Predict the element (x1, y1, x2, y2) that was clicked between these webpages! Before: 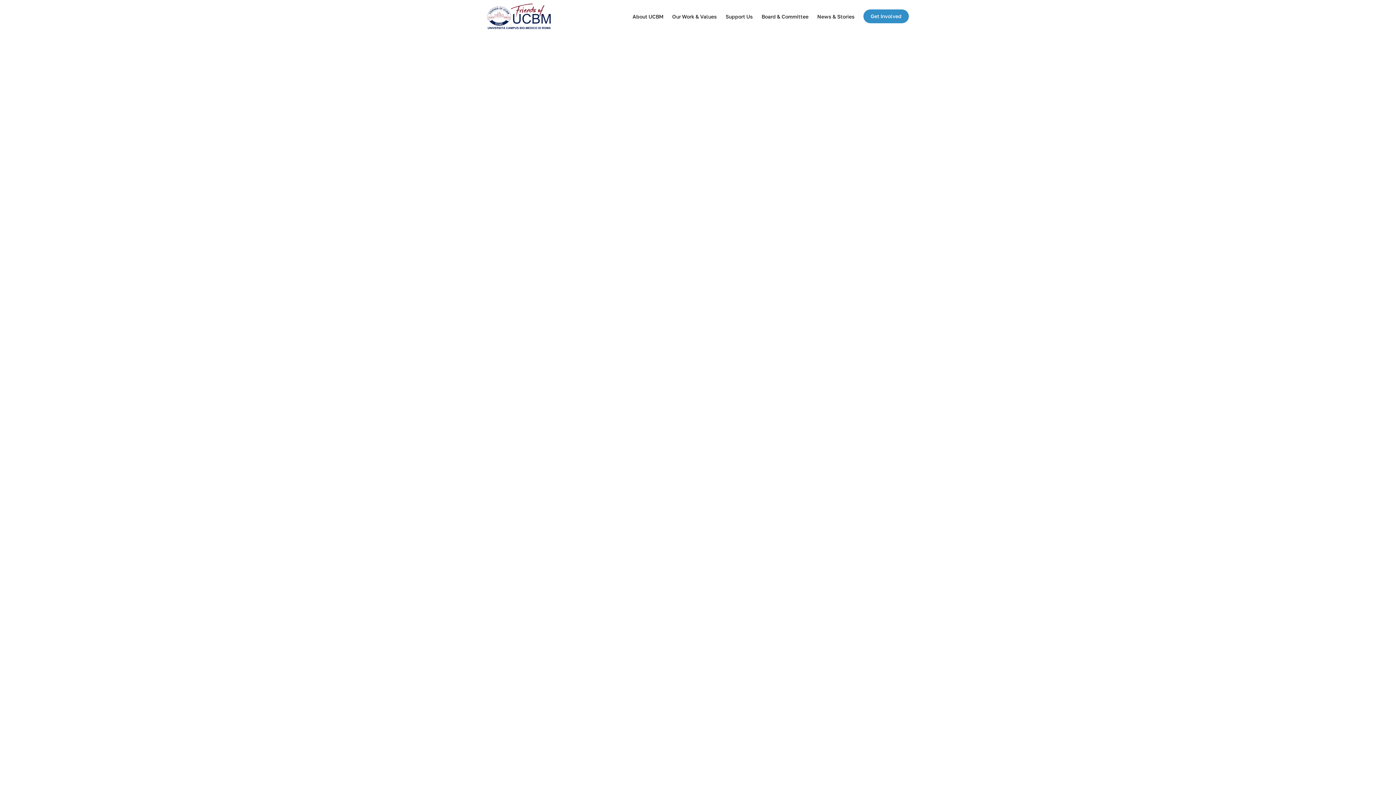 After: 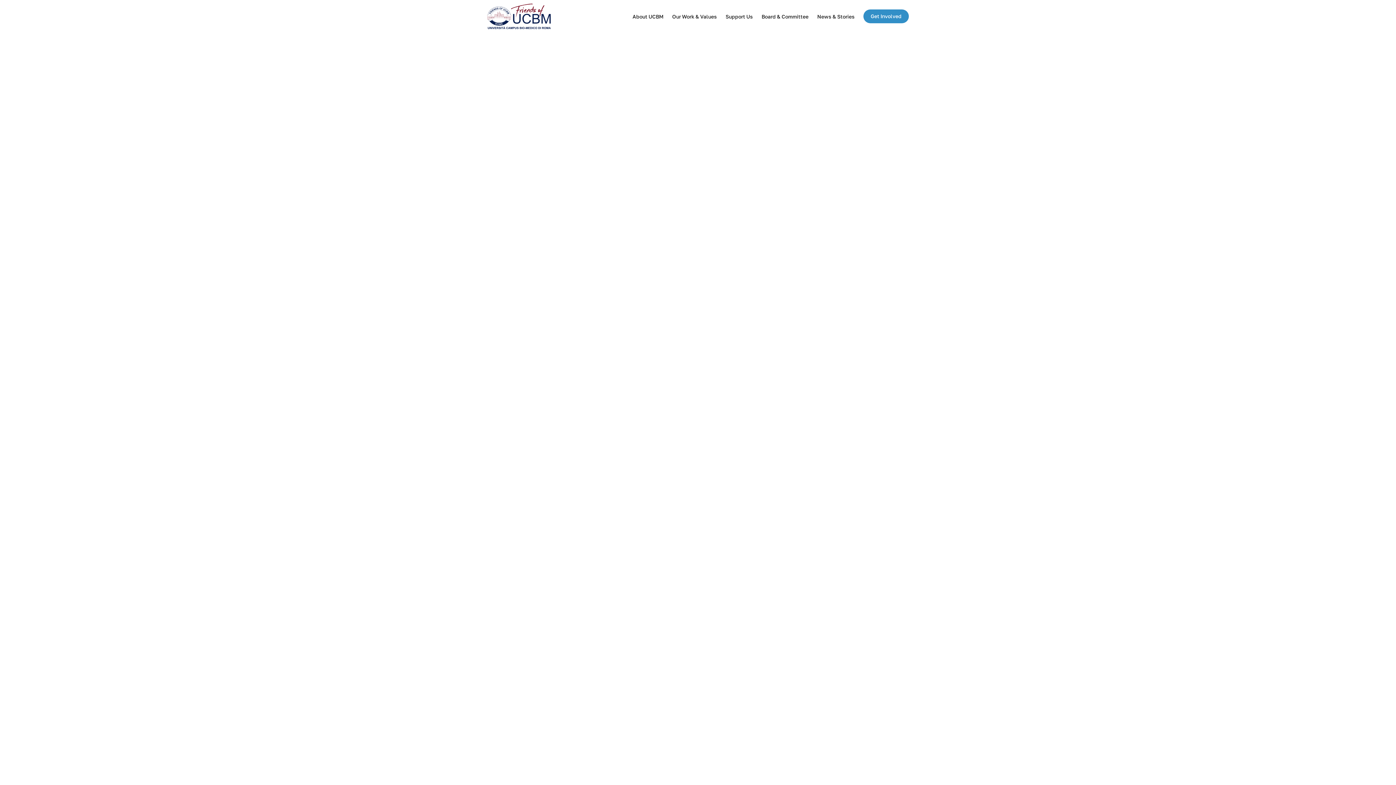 Action: bbox: (487, 0, 550, 32) label: home